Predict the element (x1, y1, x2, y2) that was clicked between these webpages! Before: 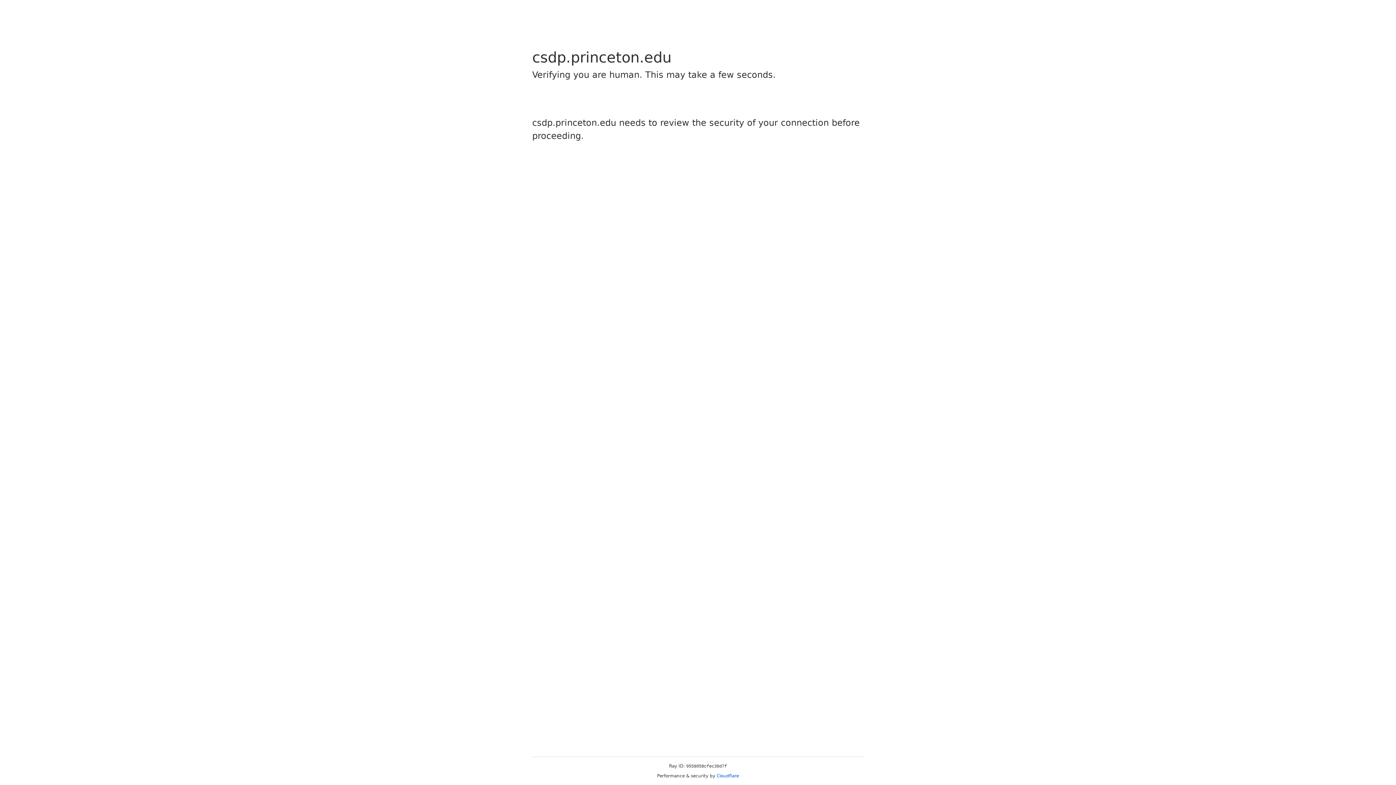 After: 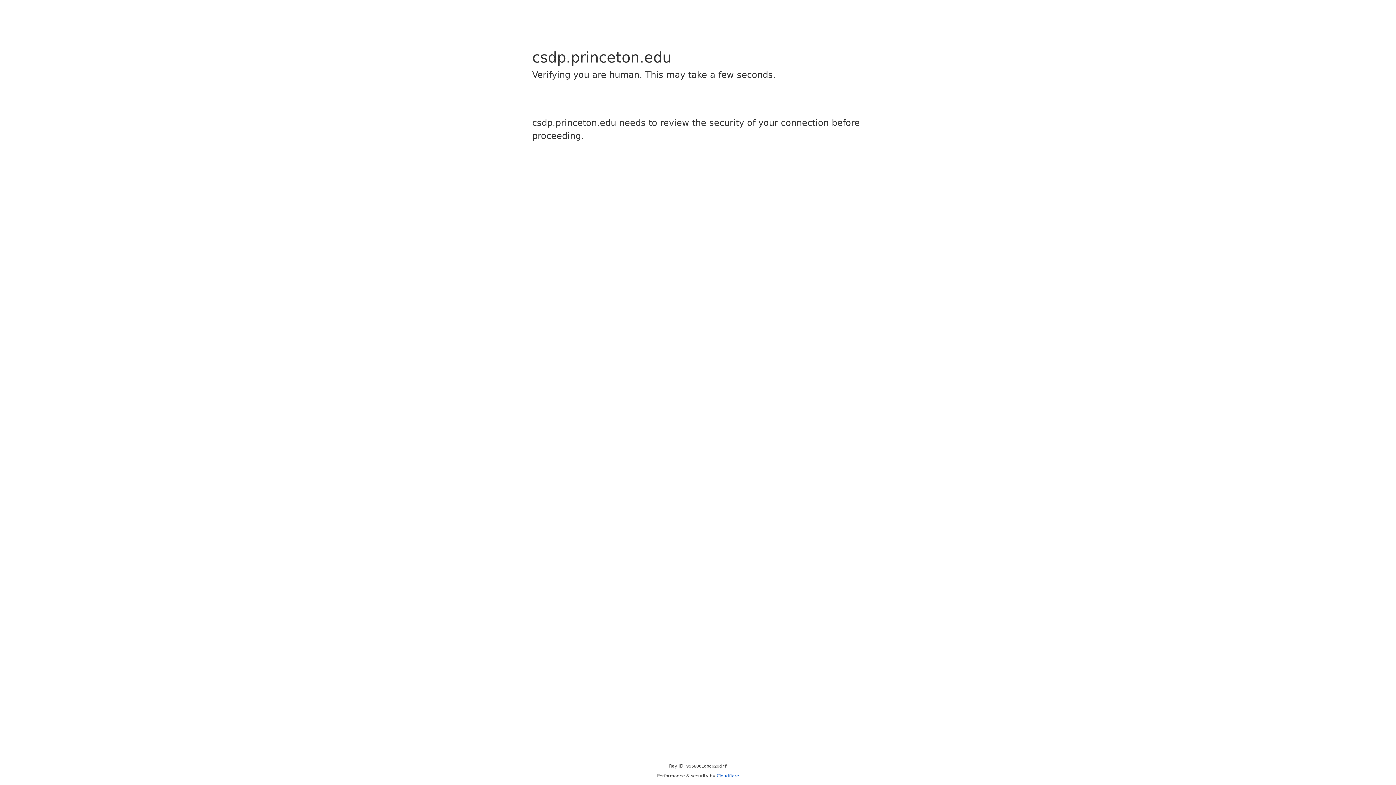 Action: bbox: (716, 773, 739, 778) label: Cloudflare